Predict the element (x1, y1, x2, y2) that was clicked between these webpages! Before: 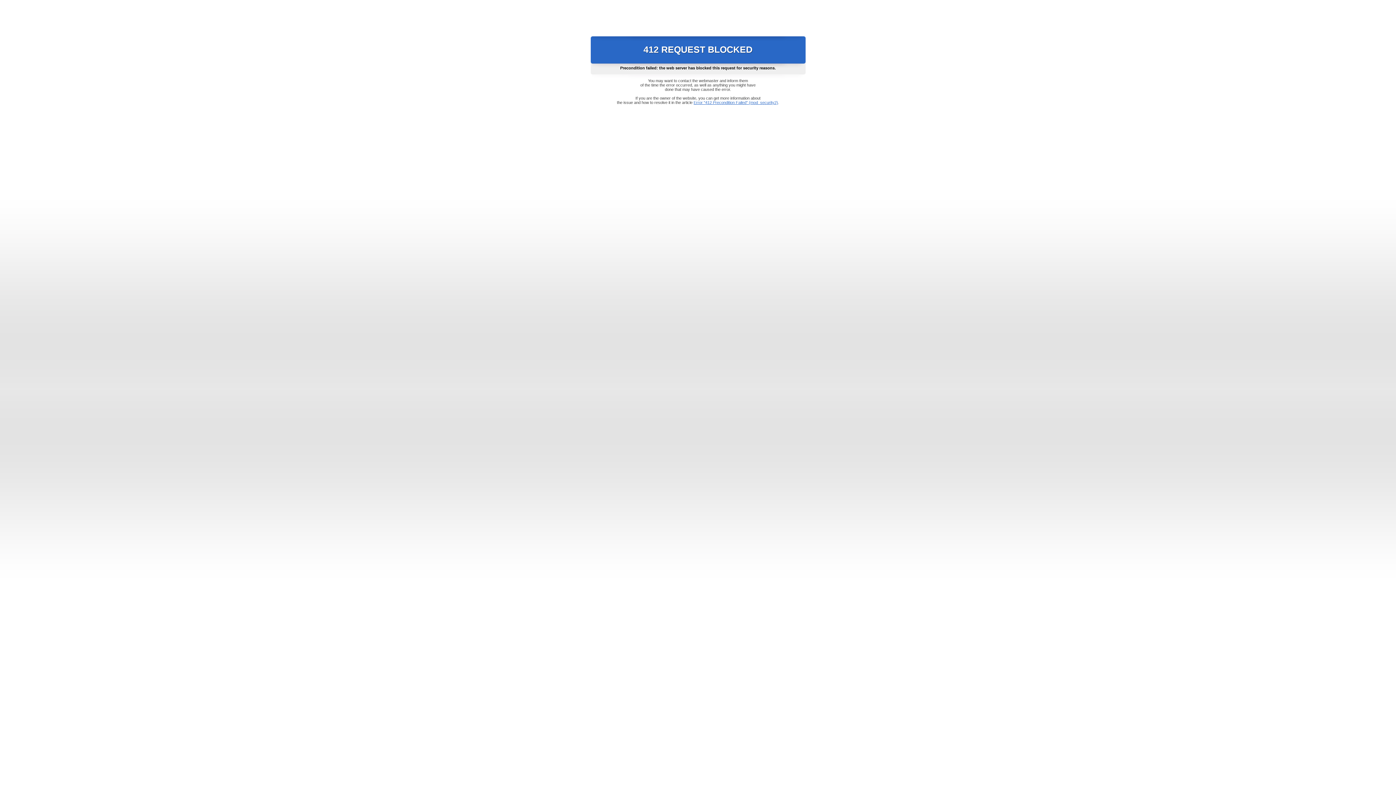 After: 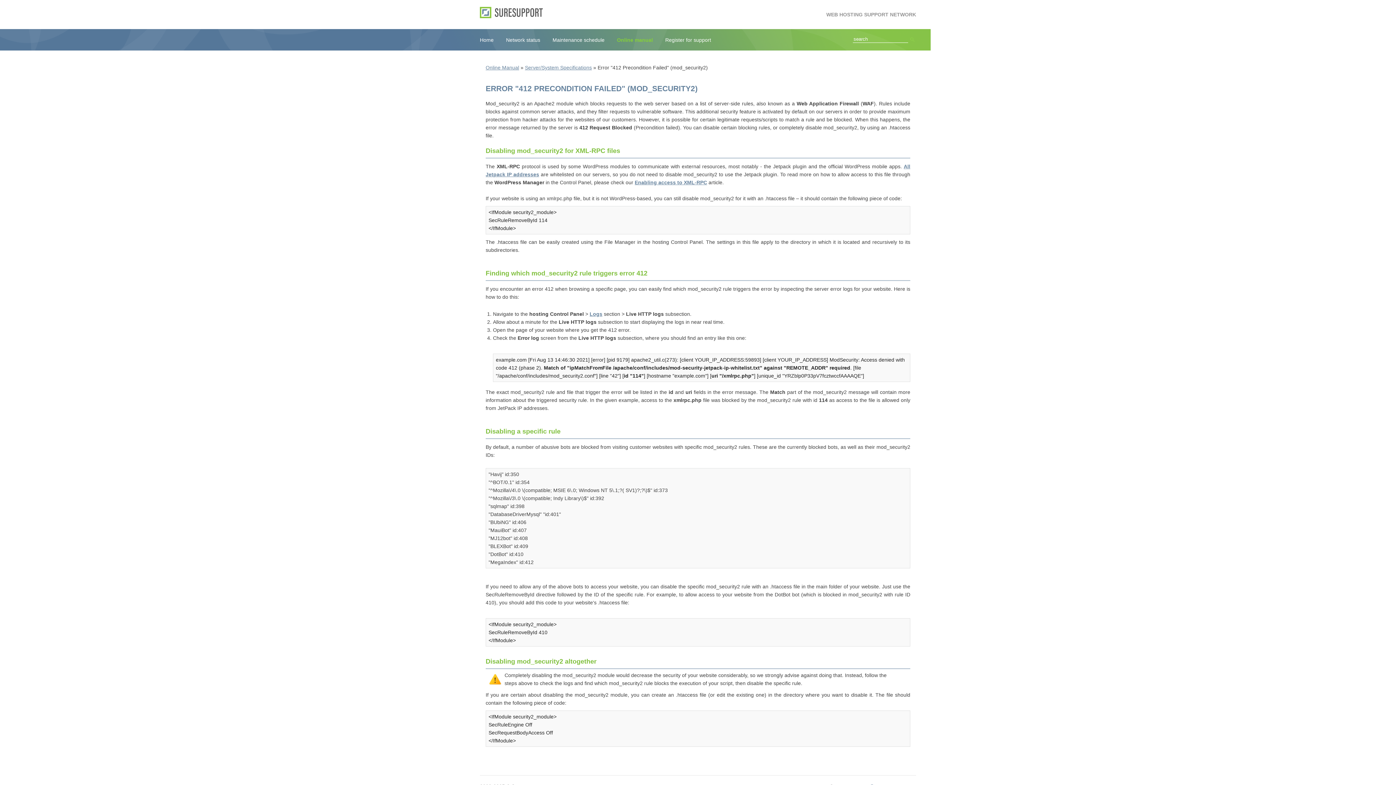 Action: bbox: (693, 100, 778, 104) label: Error "412 Precondition Failed" (mod_security2)